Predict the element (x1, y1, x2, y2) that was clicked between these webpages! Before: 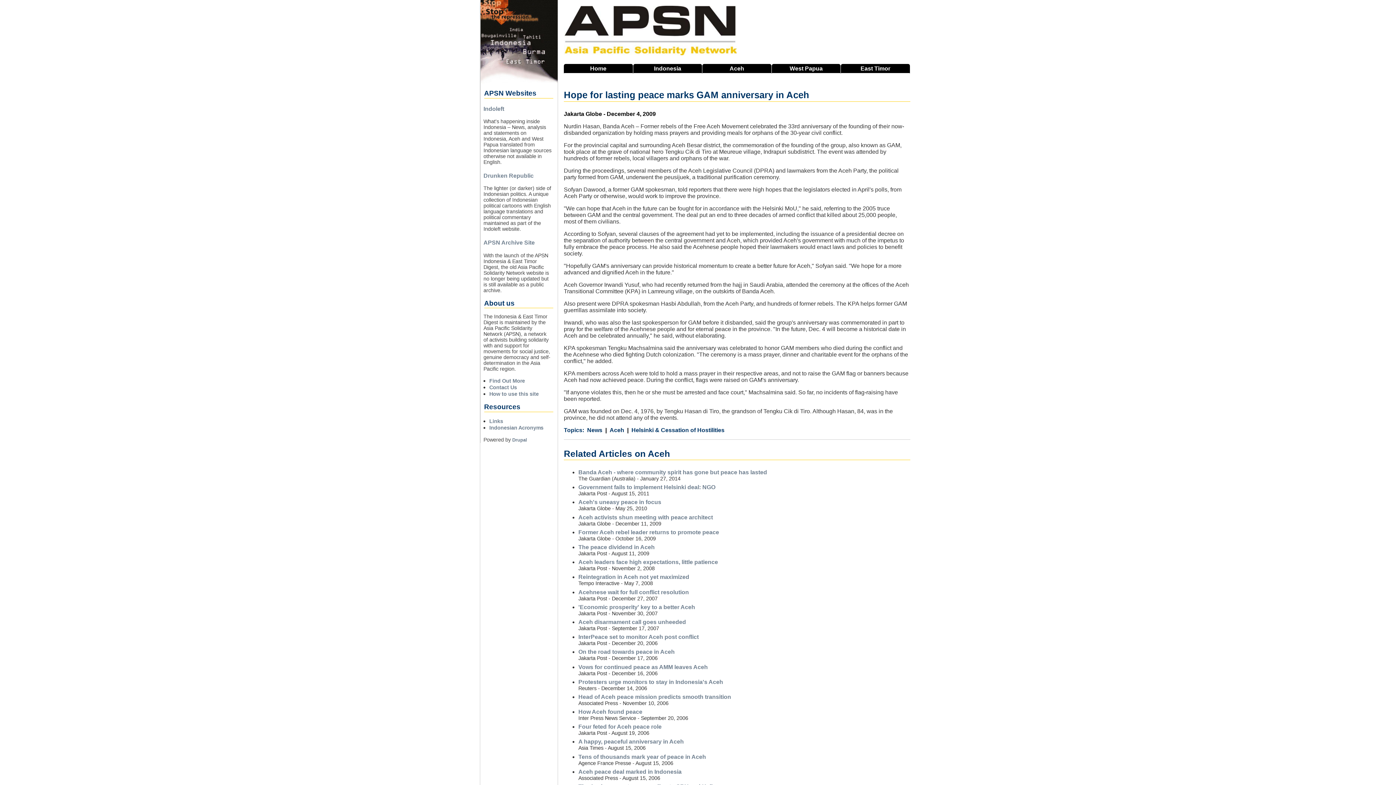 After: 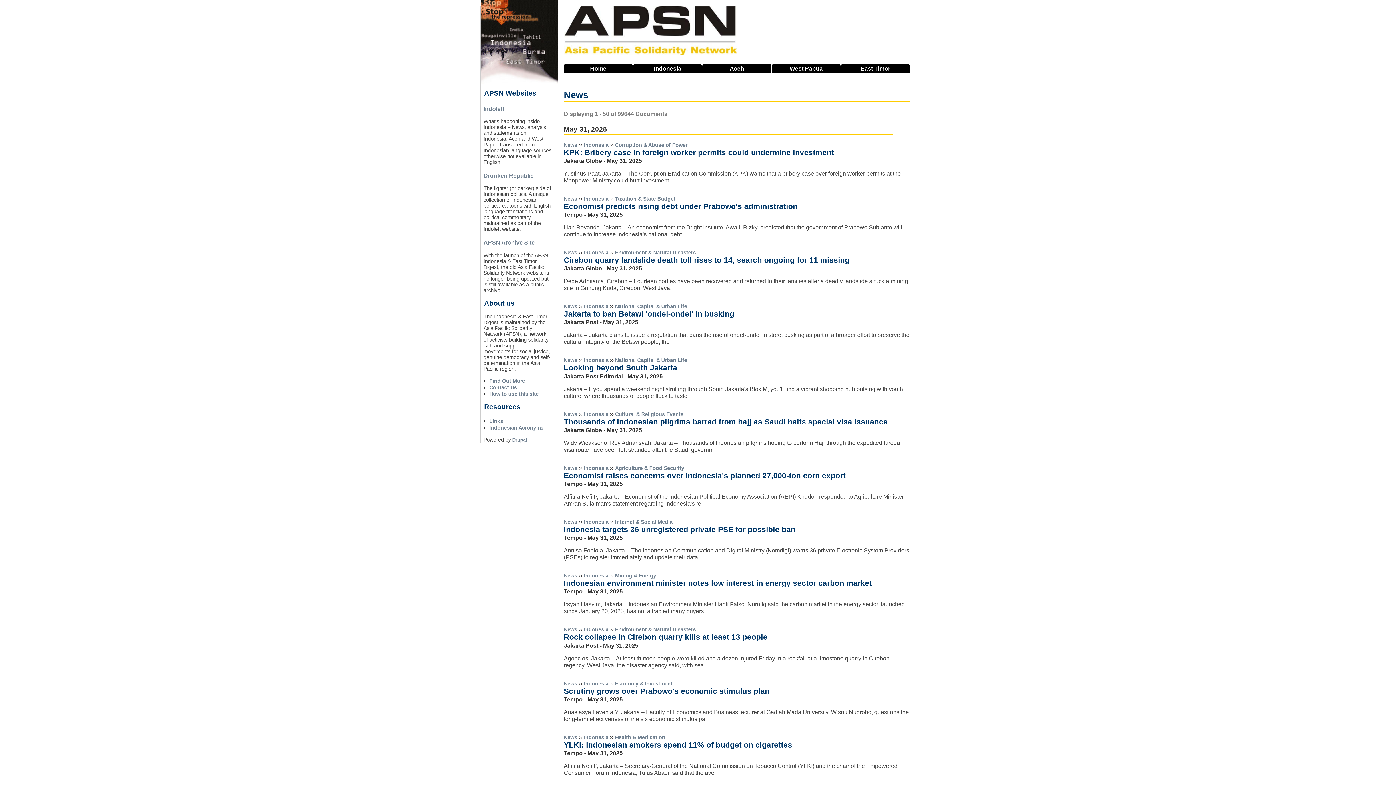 Action: bbox: (587, 427, 602, 433) label: News